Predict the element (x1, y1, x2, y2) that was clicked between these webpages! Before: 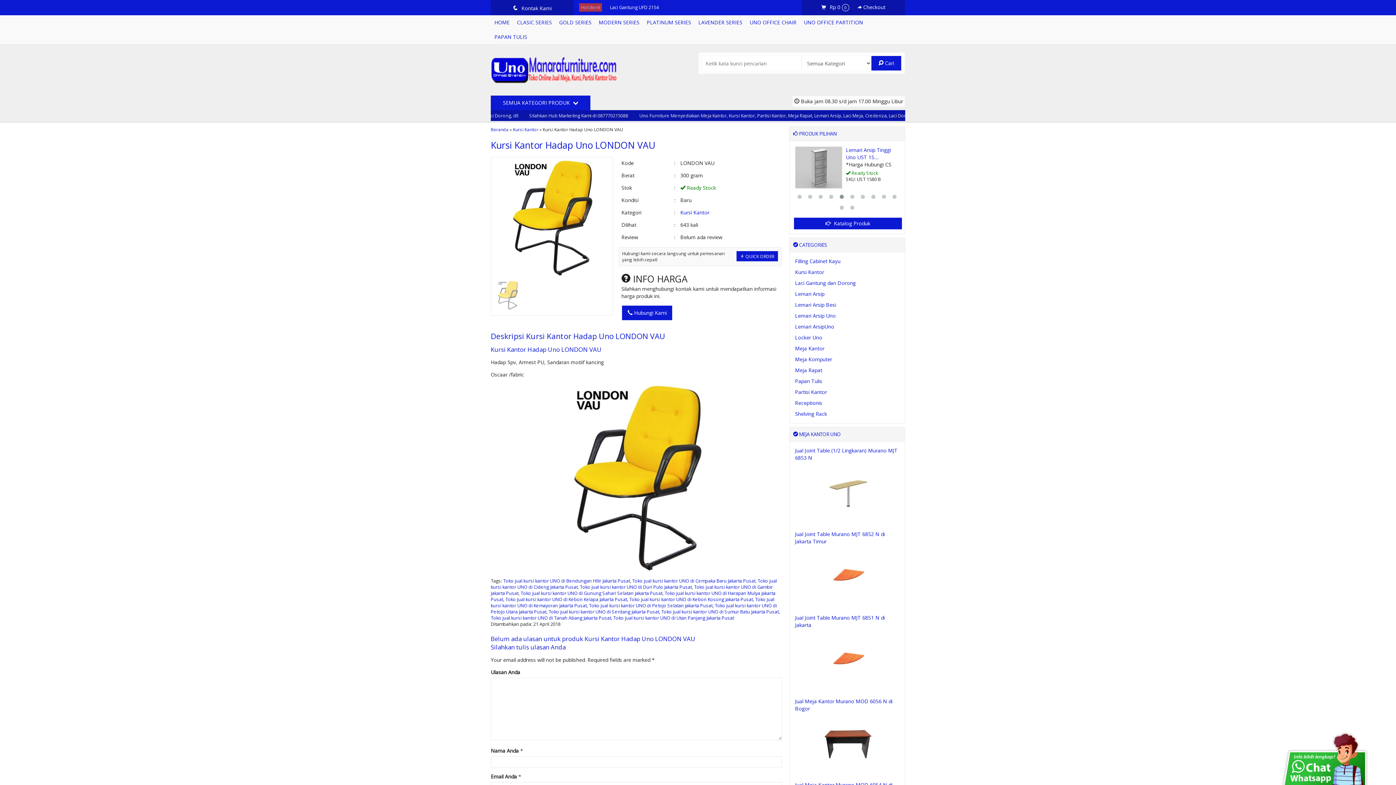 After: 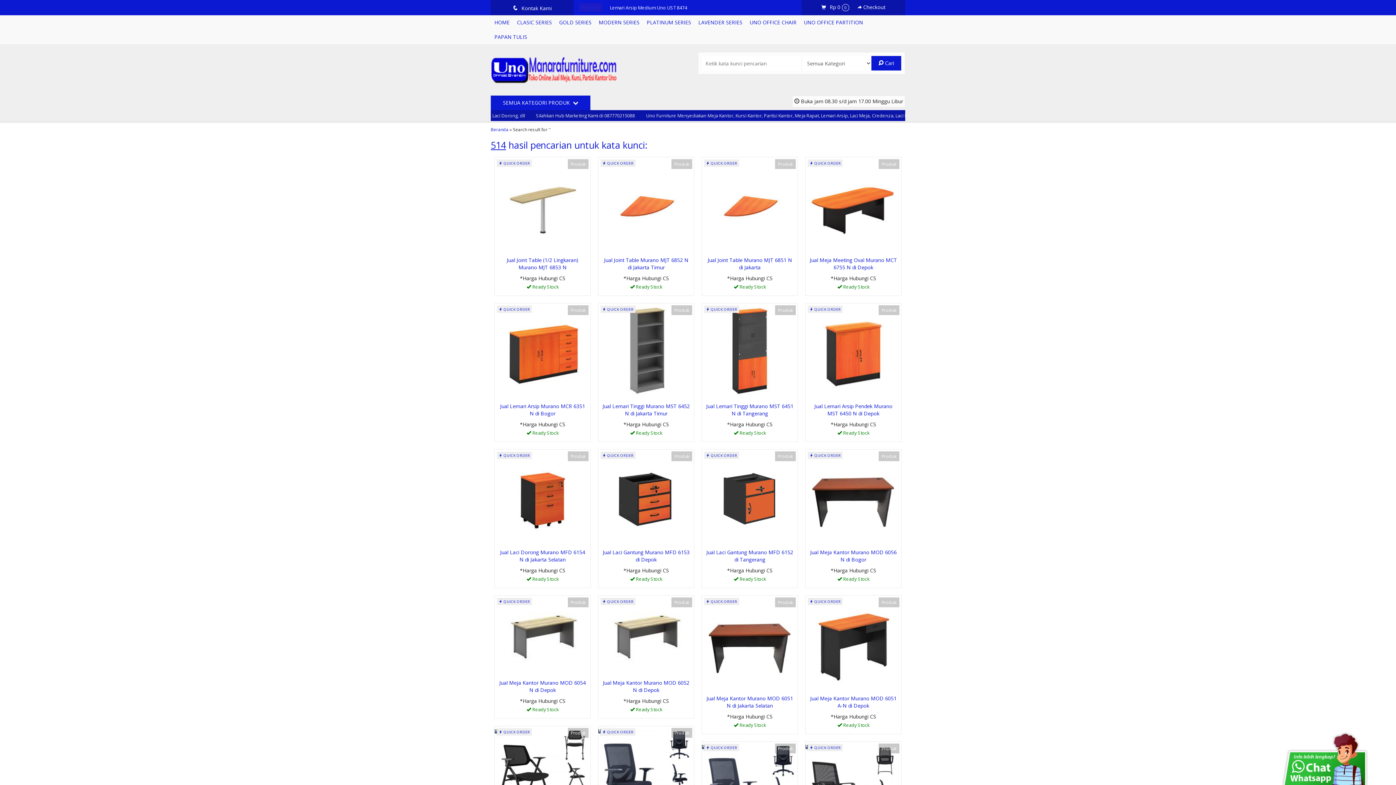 Action: bbox: (871, 56, 901, 70) label:  Cari